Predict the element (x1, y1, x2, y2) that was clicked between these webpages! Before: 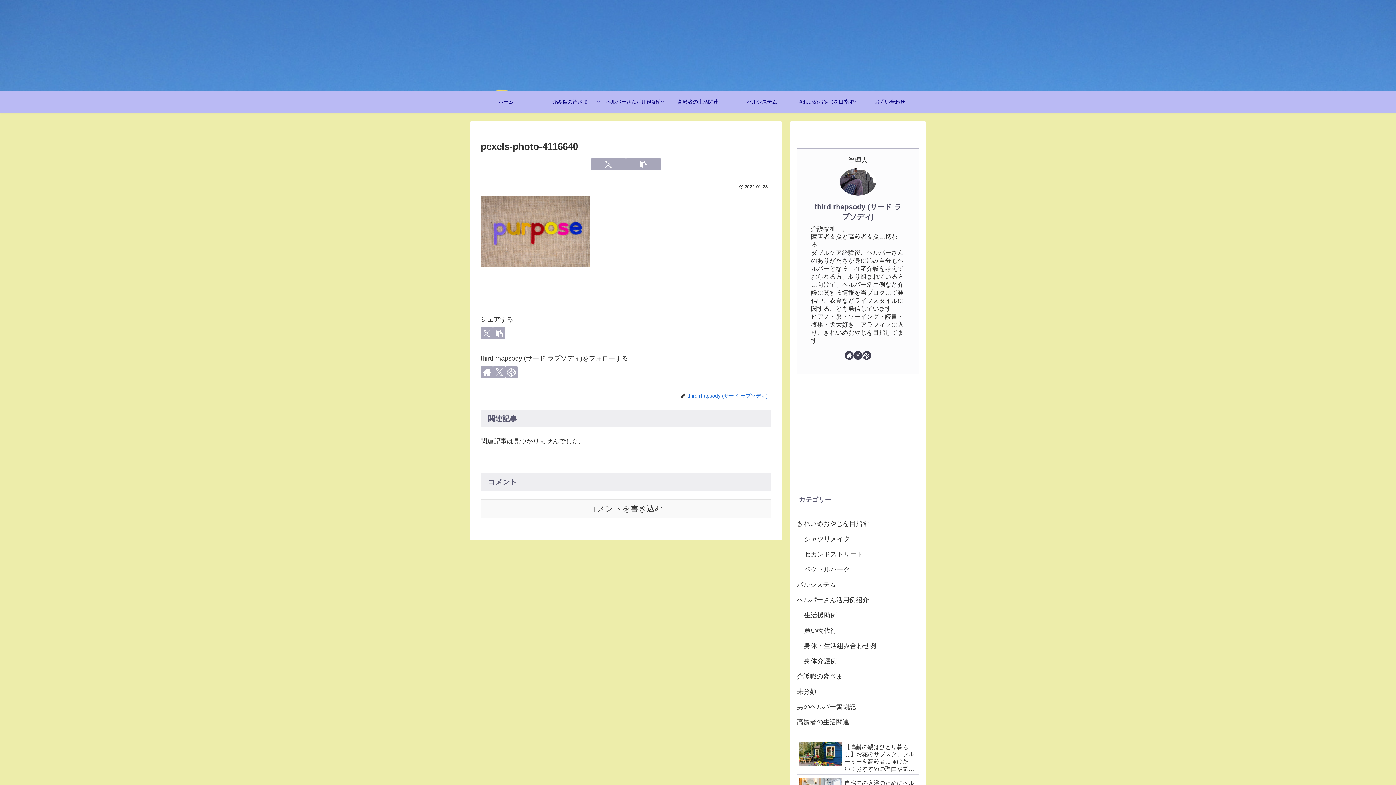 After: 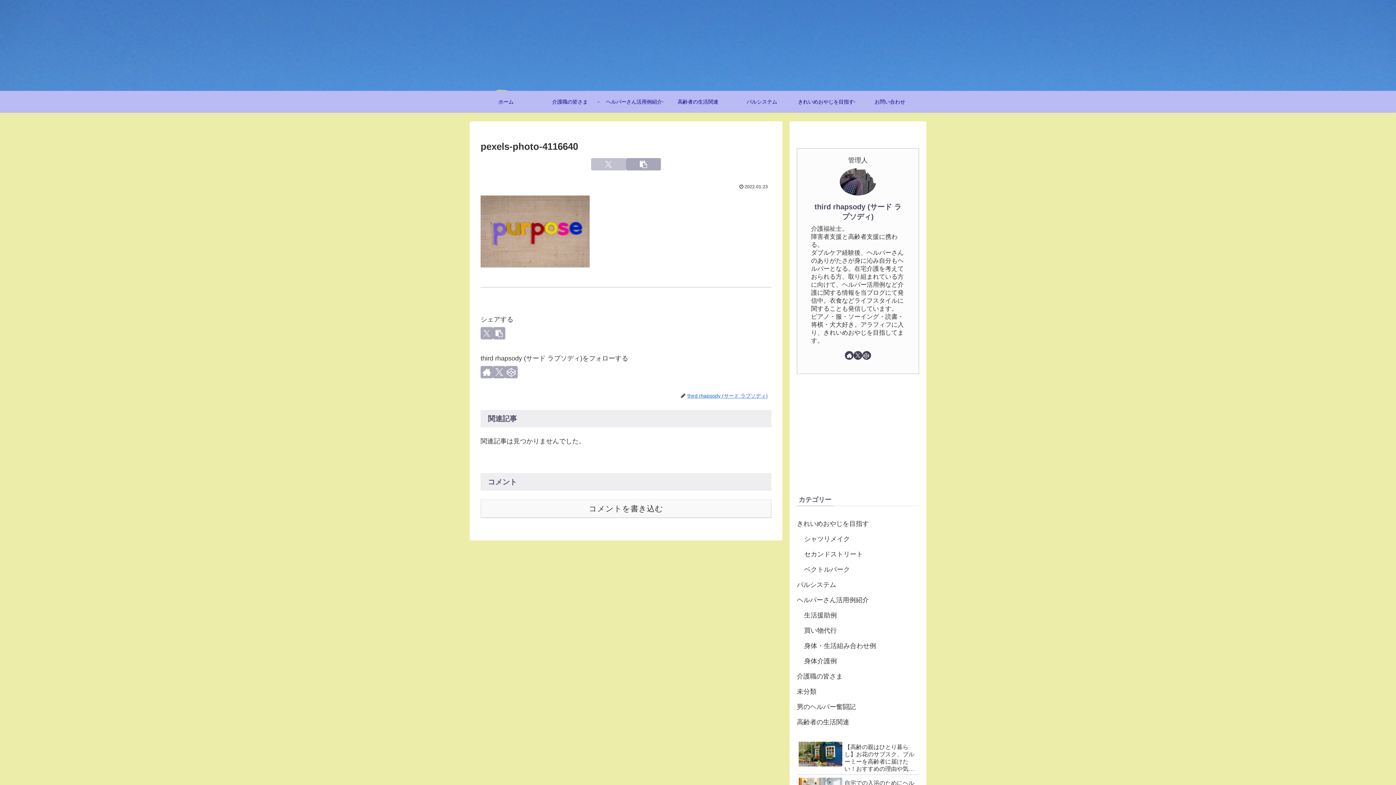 Action: label: Xでシェア bbox: (591, 158, 626, 170)